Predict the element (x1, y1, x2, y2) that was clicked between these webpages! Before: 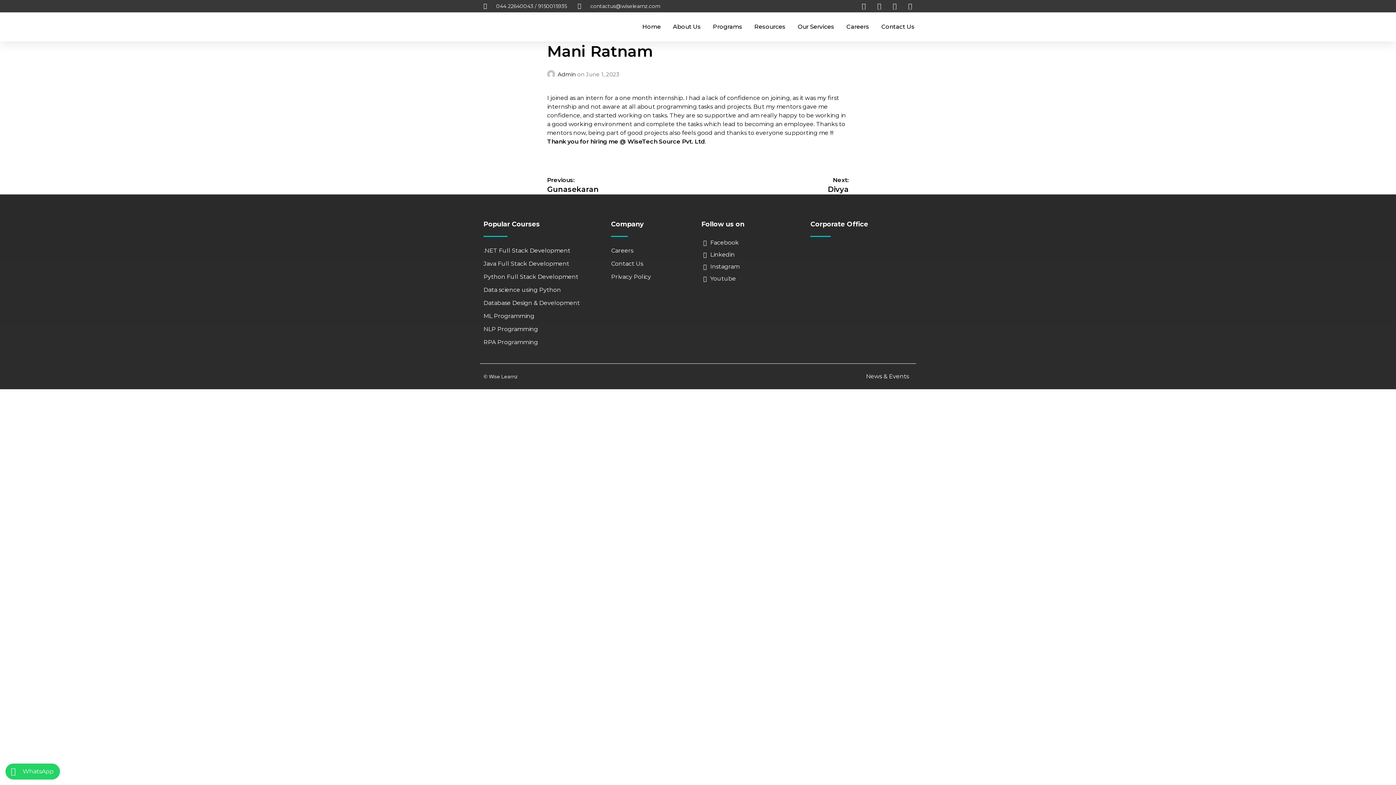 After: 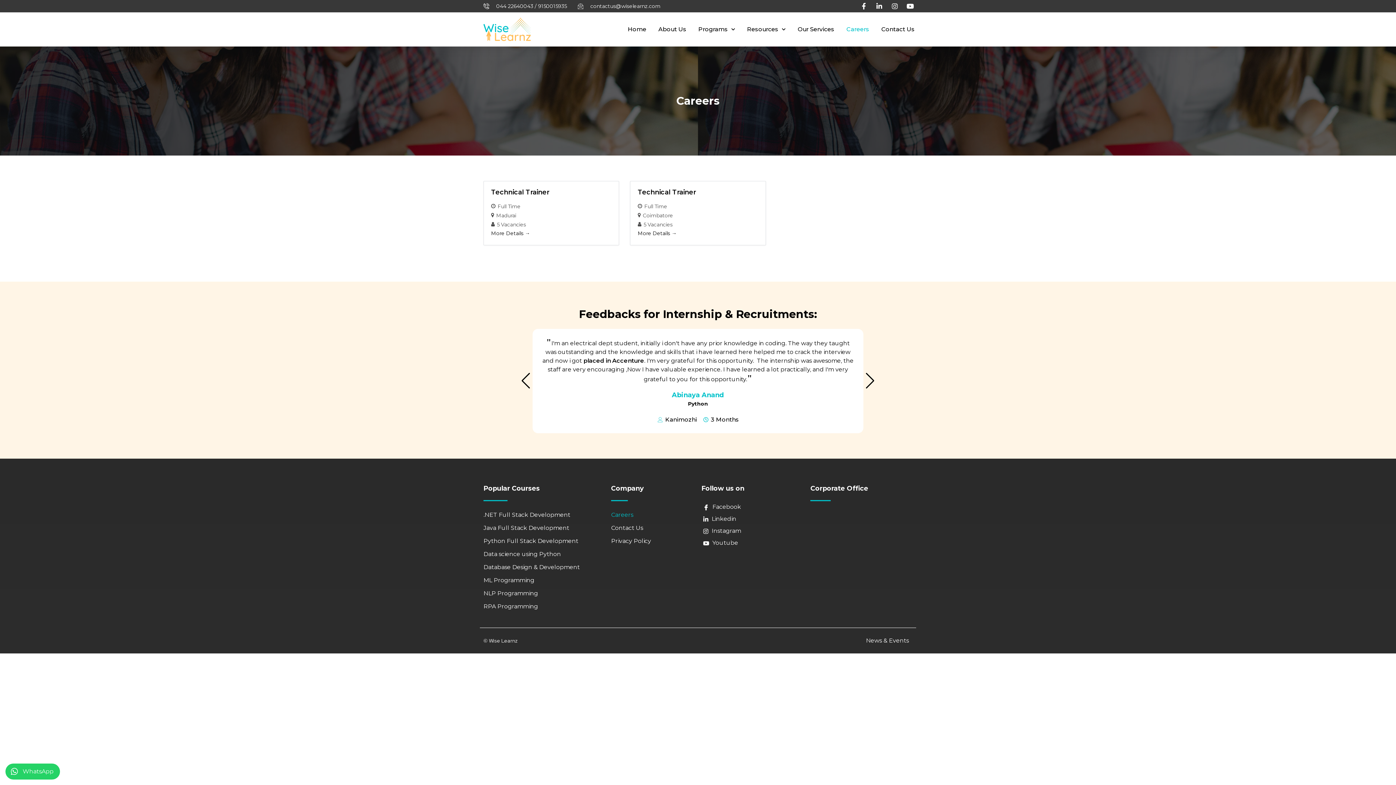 Action: bbox: (611, 244, 694, 257) label: Careers